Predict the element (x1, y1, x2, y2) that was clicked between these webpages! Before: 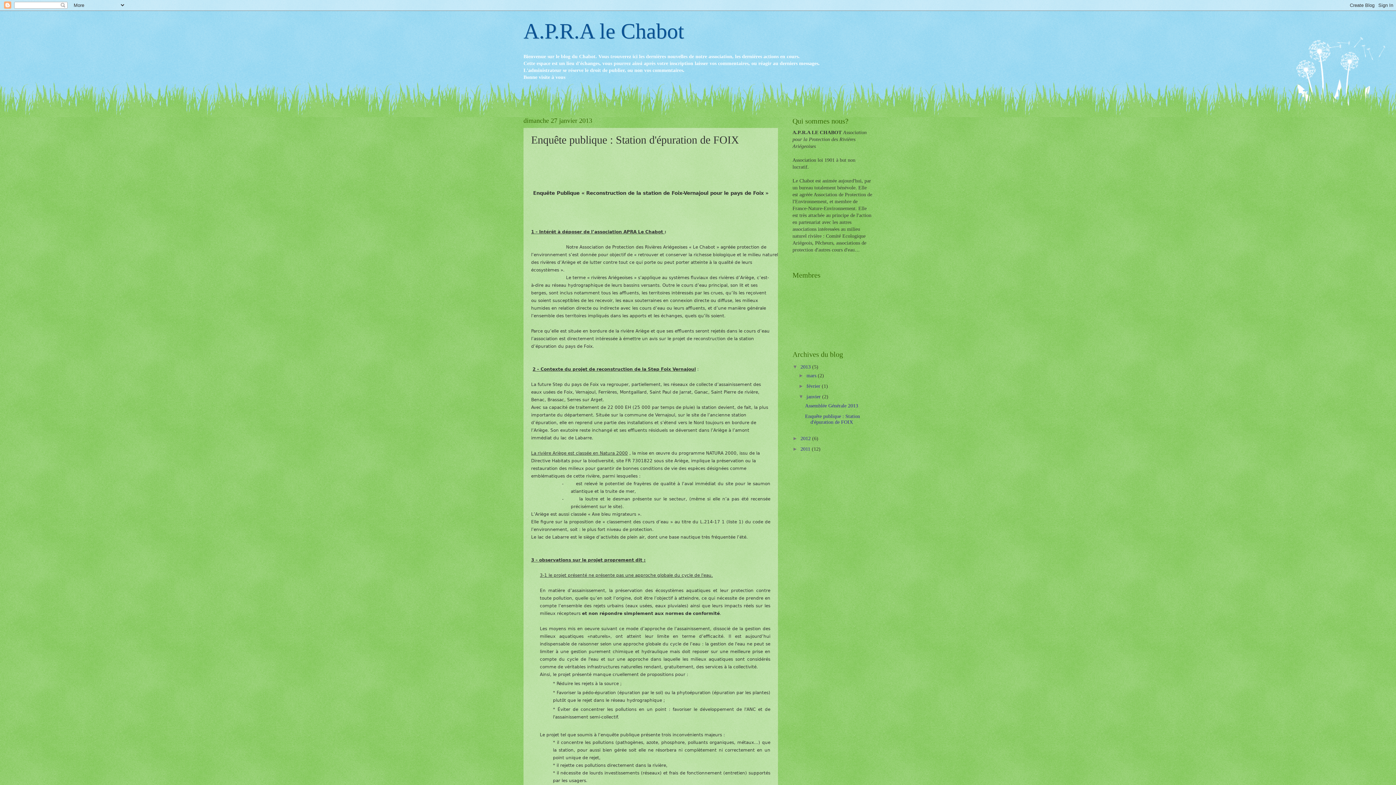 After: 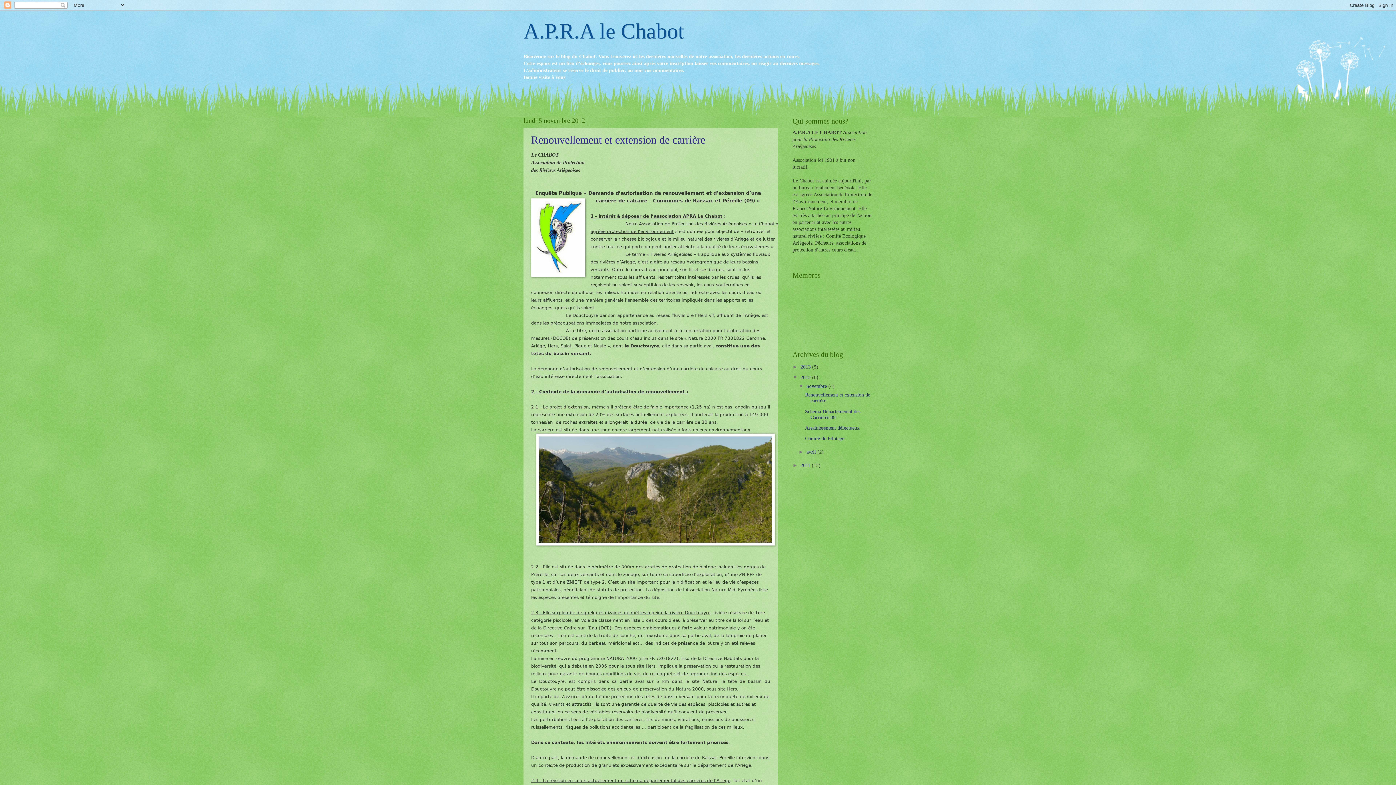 Action: label: 2012  bbox: (800, 436, 812, 441)